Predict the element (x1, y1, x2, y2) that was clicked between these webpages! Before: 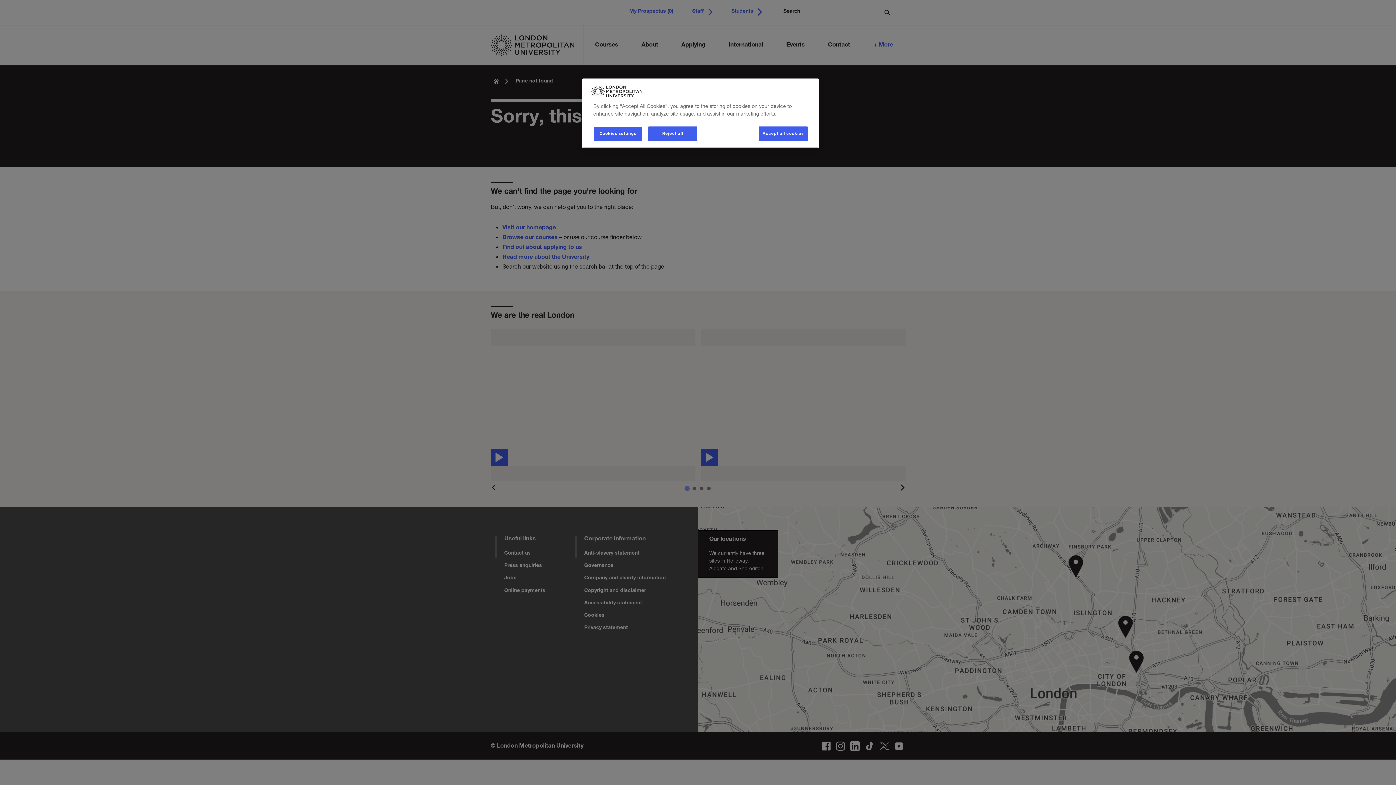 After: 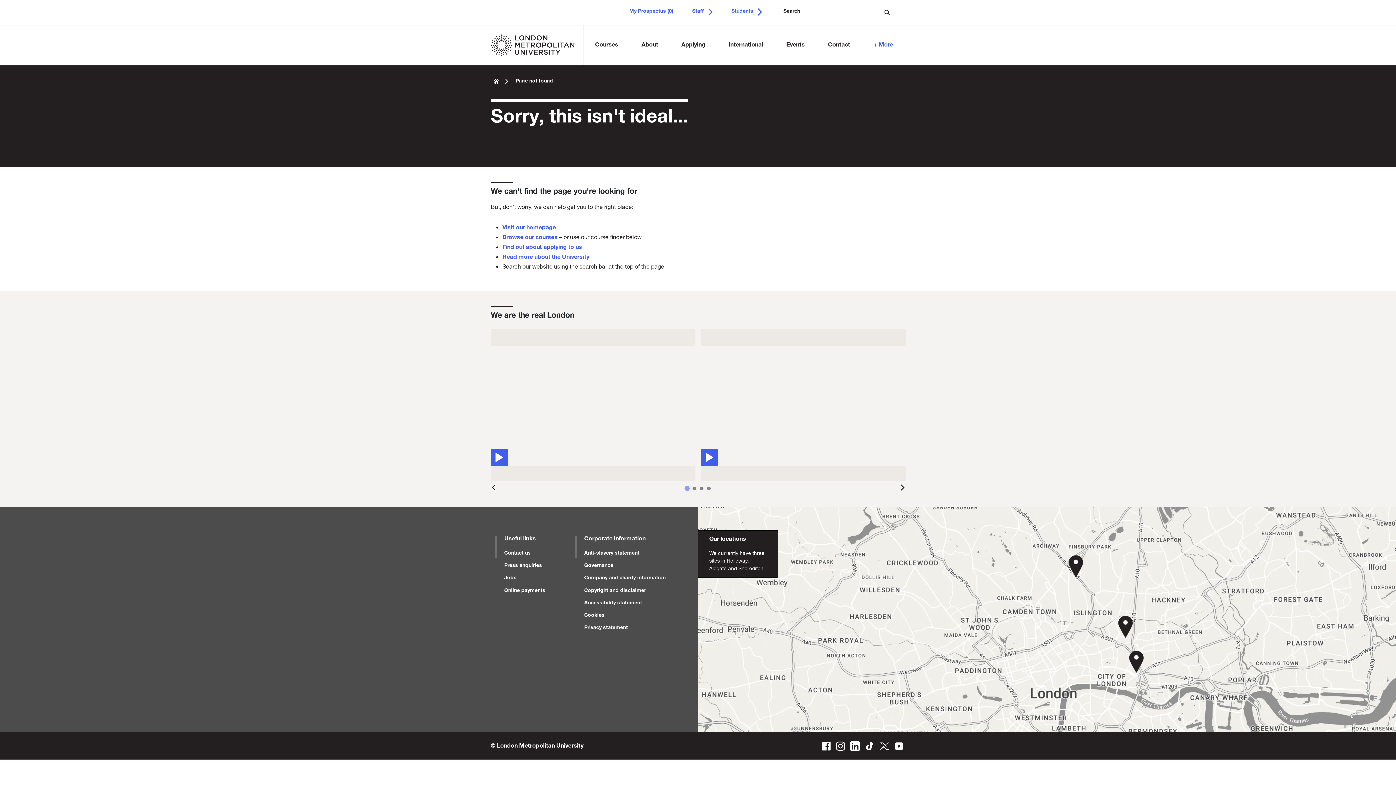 Action: bbox: (758, 126, 808, 141) label: Accept all cookies